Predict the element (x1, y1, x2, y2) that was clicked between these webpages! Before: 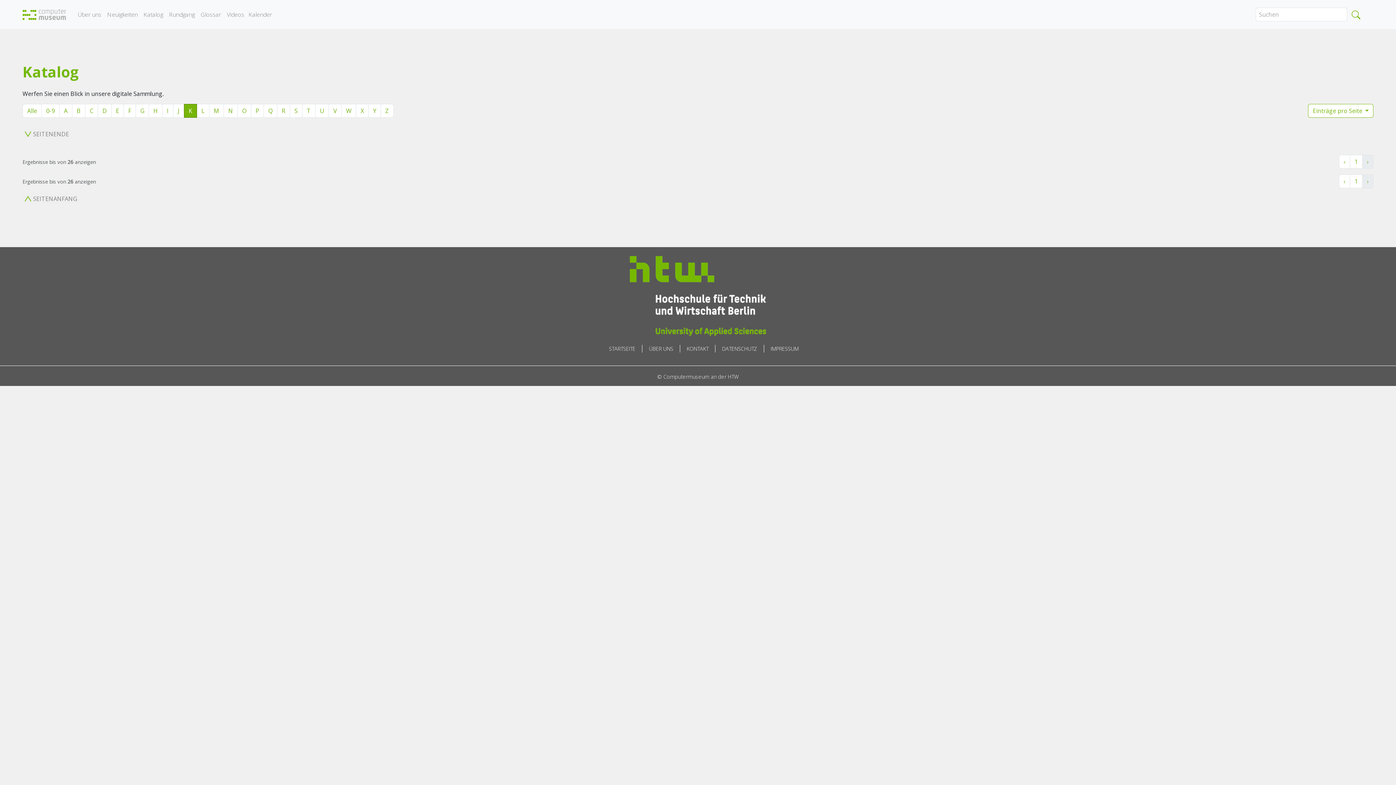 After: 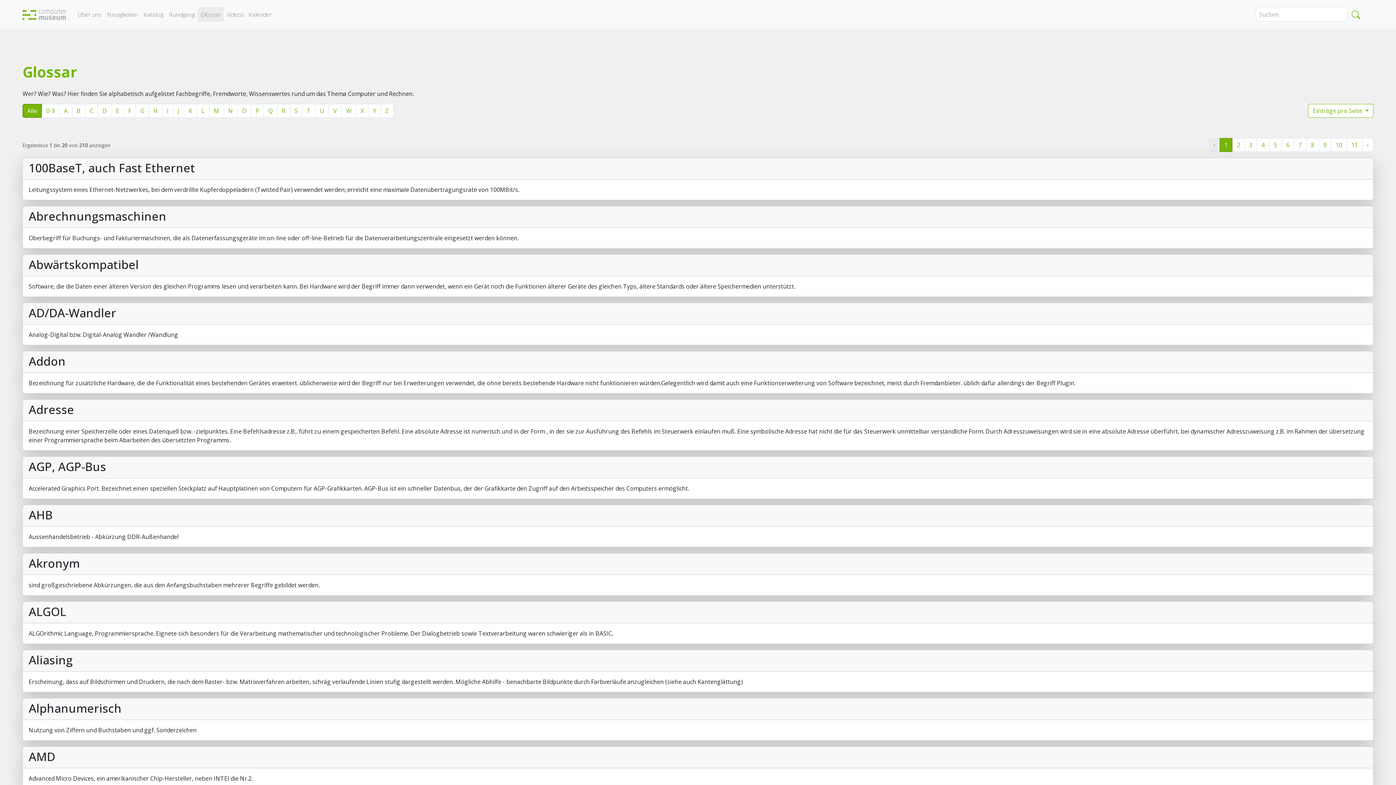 Action: bbox: (197, 7, 224, 21) label: Glossar